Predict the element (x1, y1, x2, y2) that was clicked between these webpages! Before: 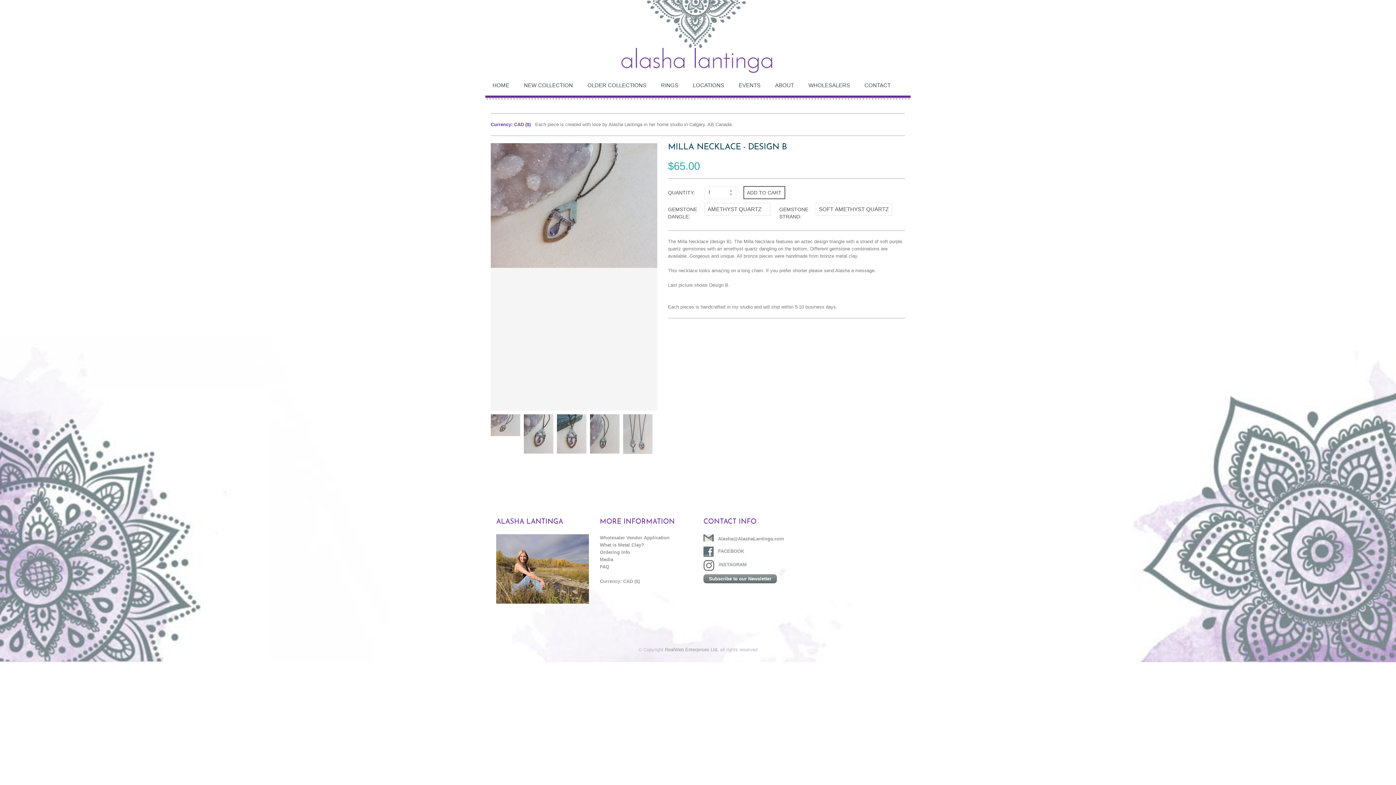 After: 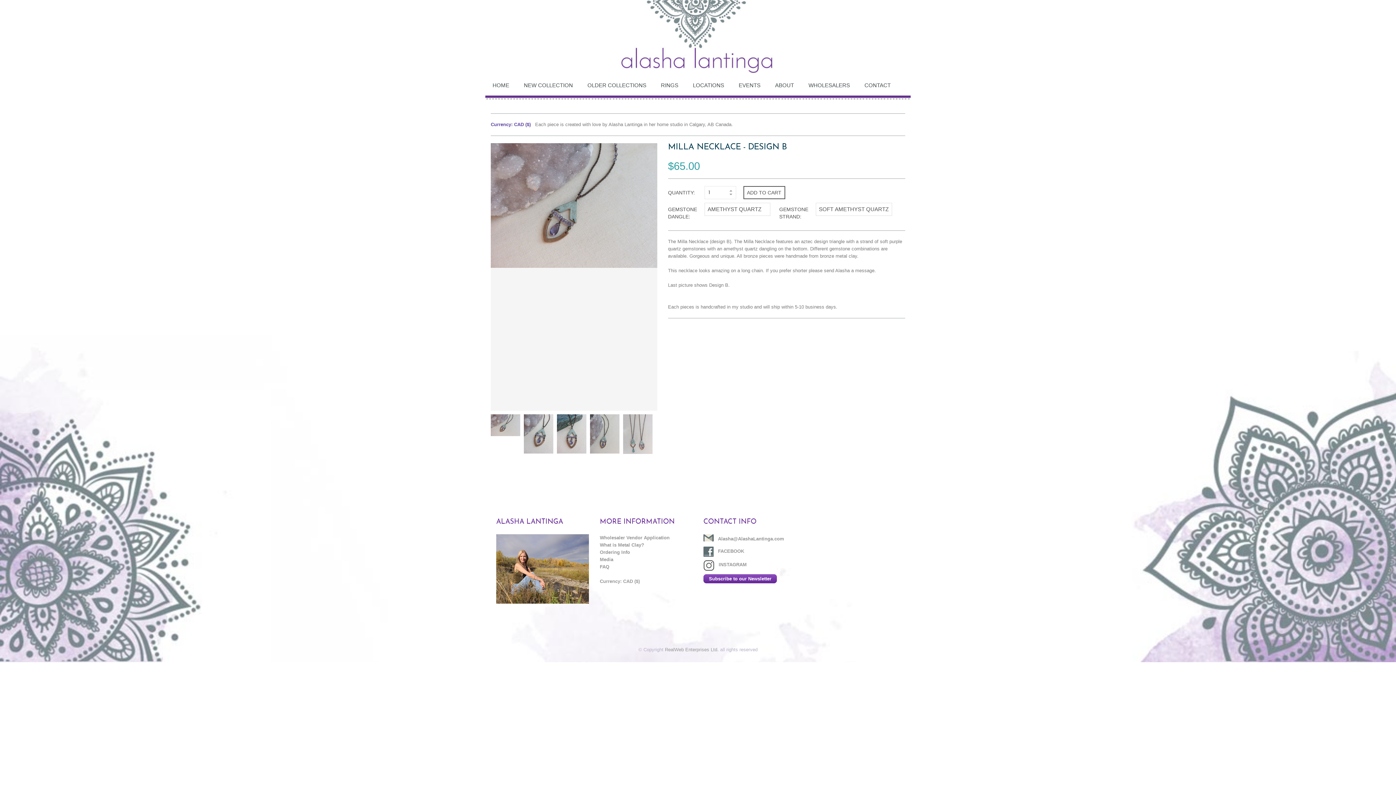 Action: bbox: (703, 574, 777, 583) label: Subscribe to our Newsletter